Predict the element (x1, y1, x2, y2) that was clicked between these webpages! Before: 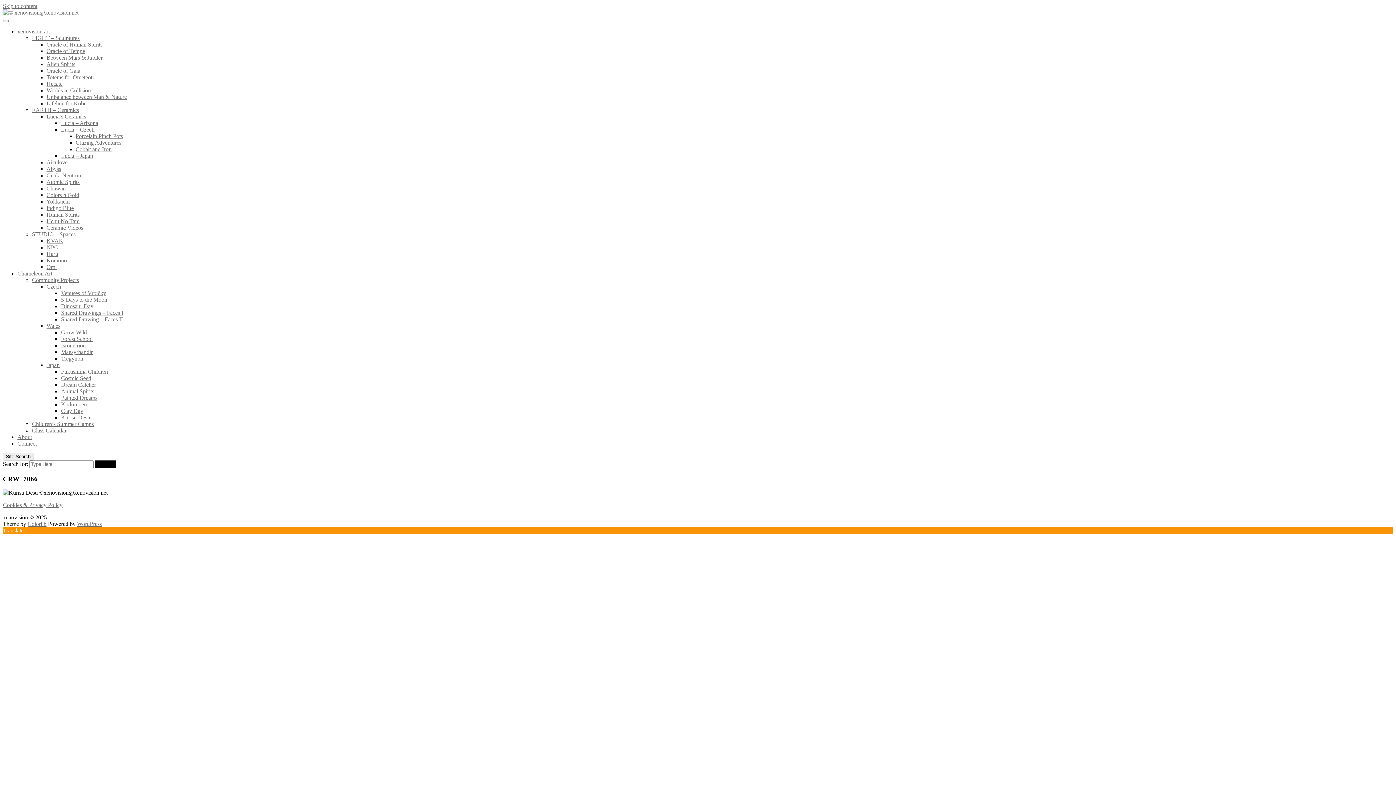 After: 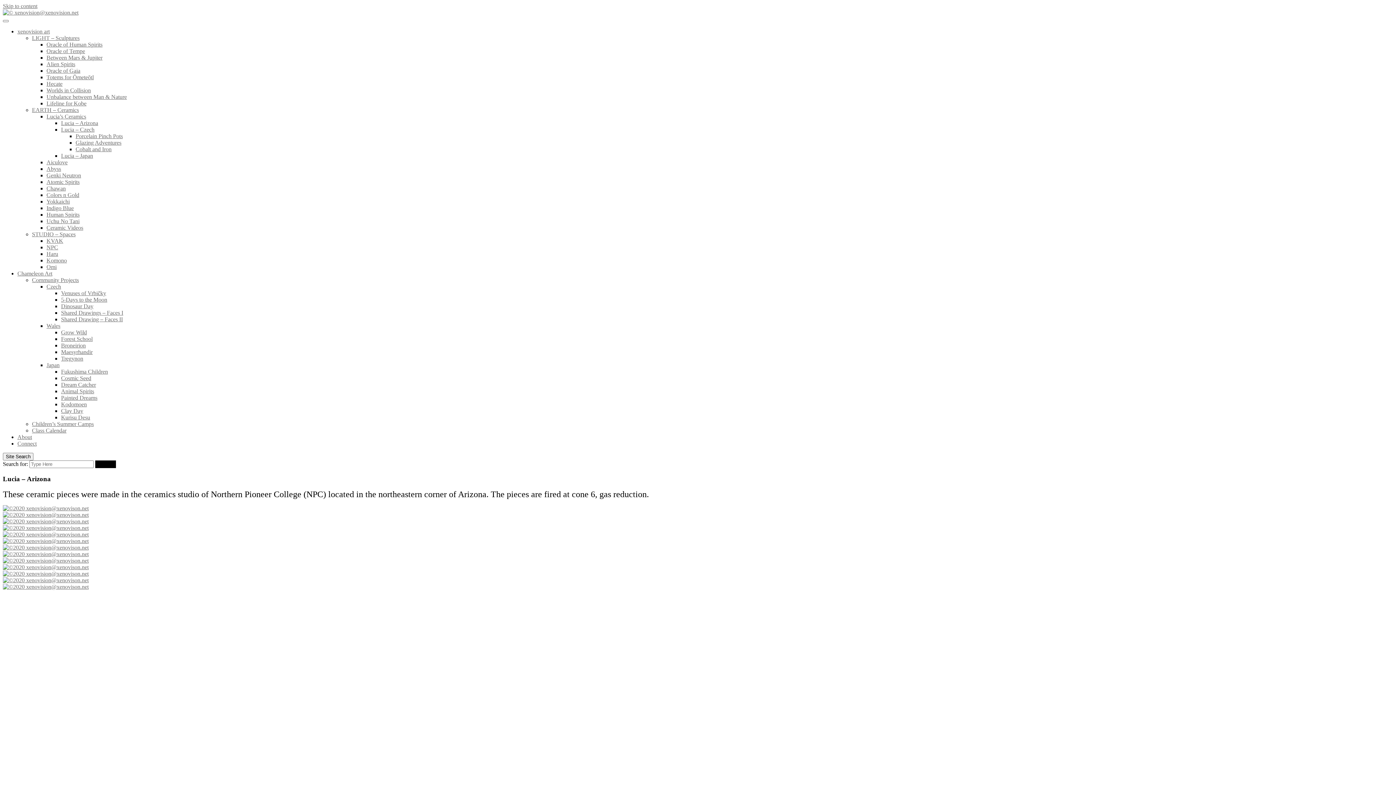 Action: label: Lucia – Arizona bbox: (61, 120, 98, 126)